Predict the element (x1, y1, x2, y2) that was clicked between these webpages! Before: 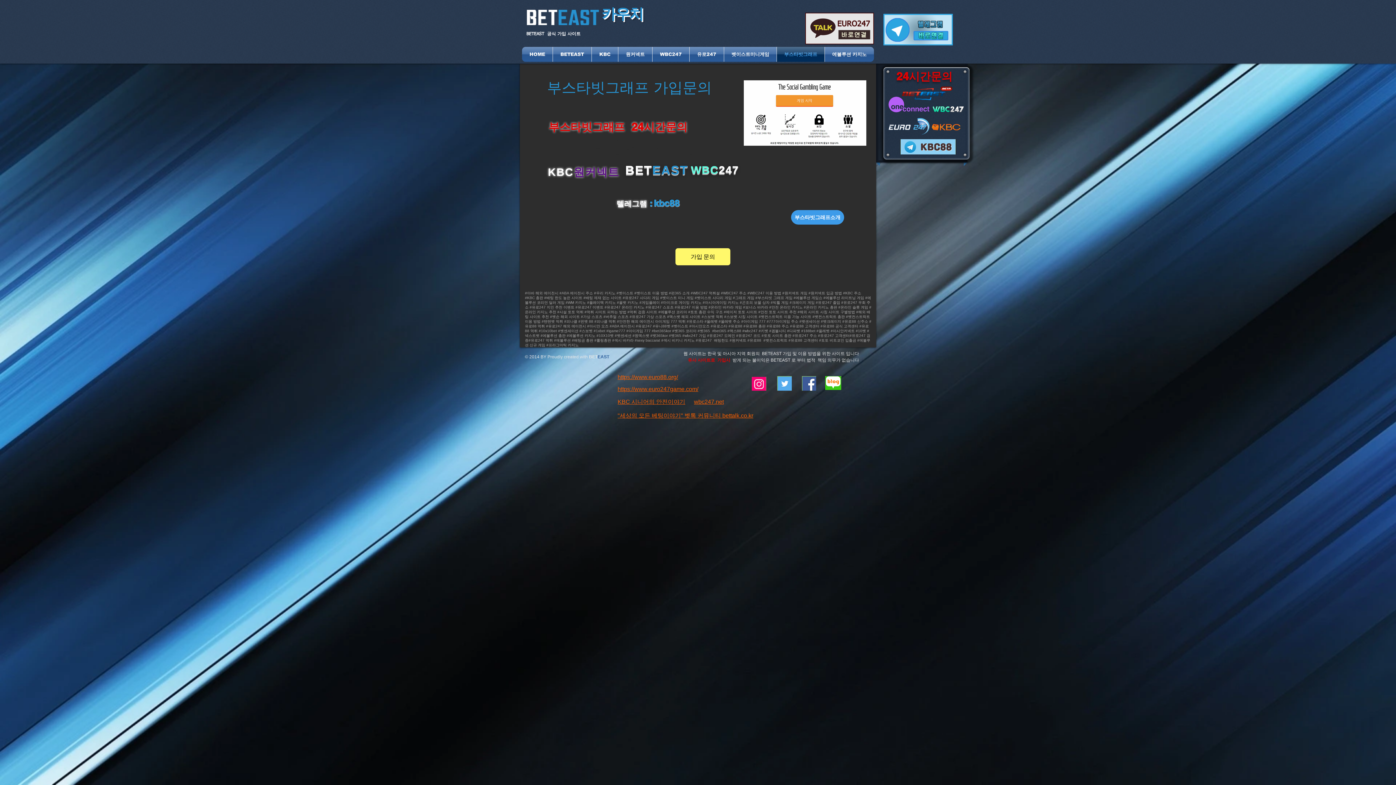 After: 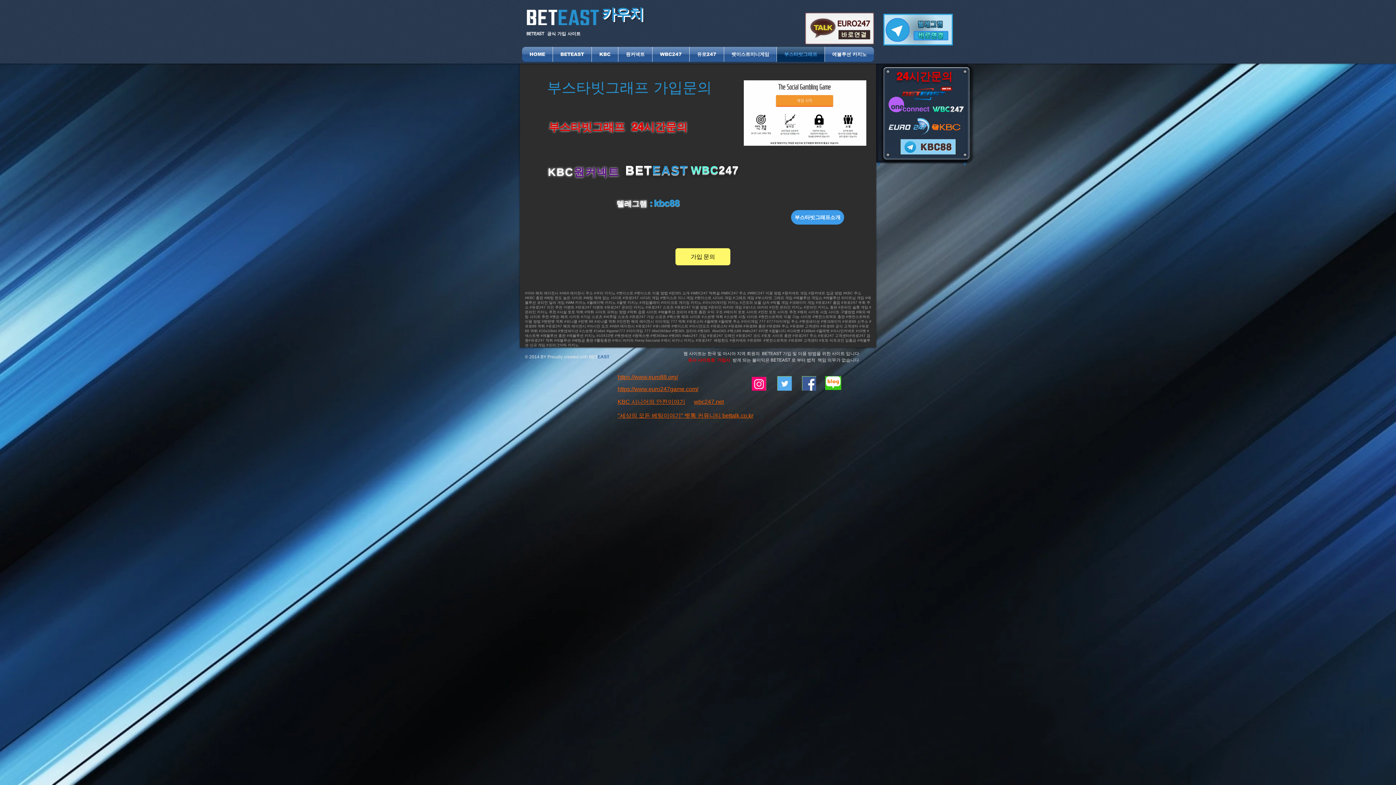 Action: bbox: (617, 386, 698, 392) label: https://www.euro247game.com/